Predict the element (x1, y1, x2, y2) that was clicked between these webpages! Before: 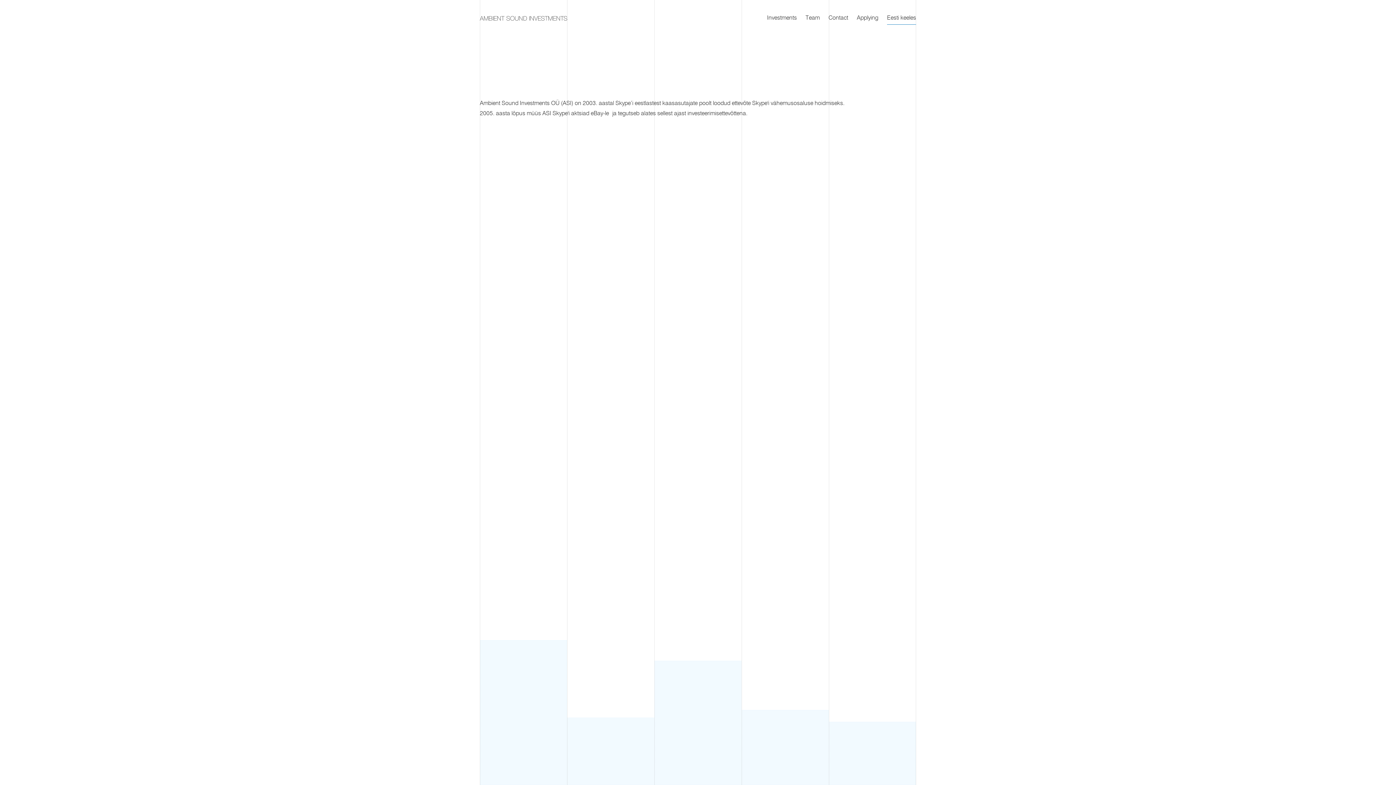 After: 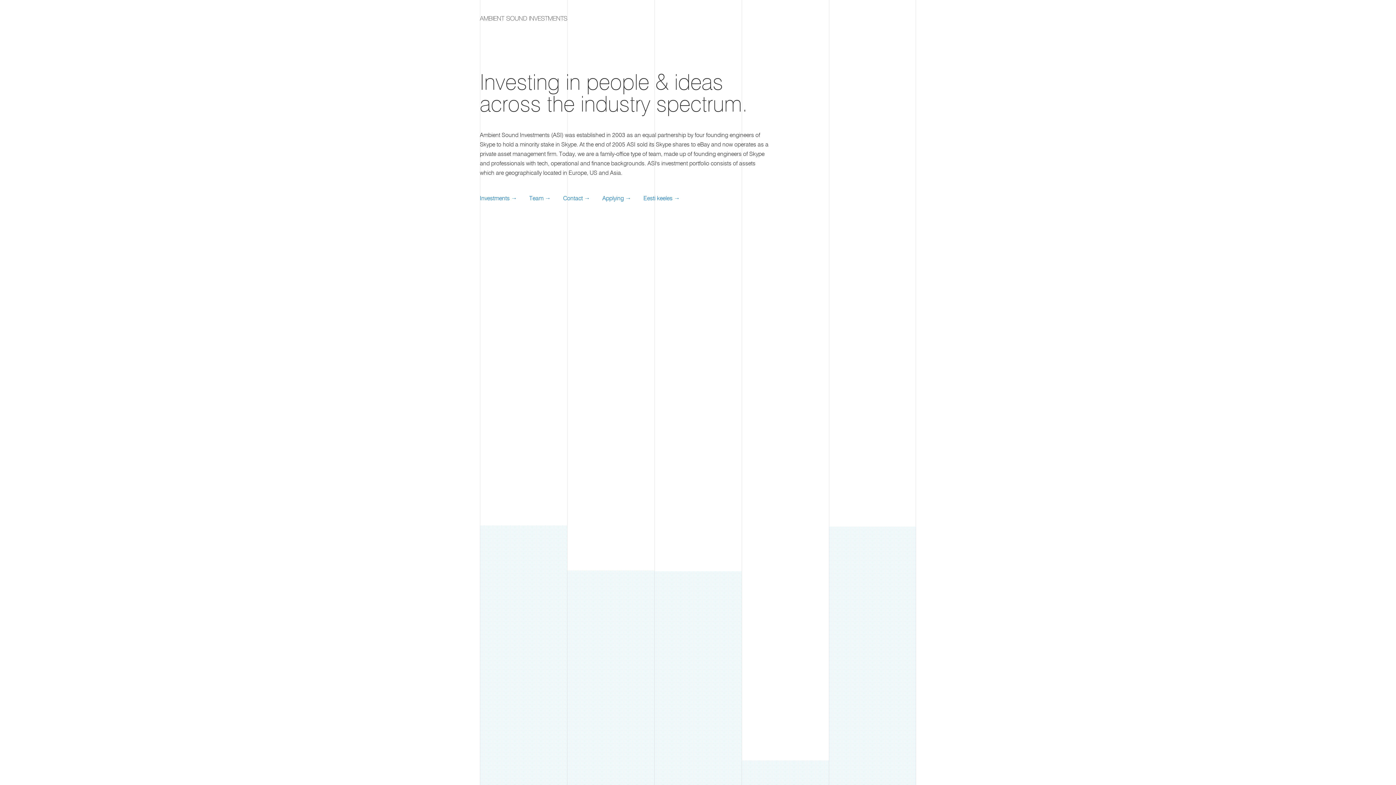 Action: bbox: (480, 15, 567, 20)